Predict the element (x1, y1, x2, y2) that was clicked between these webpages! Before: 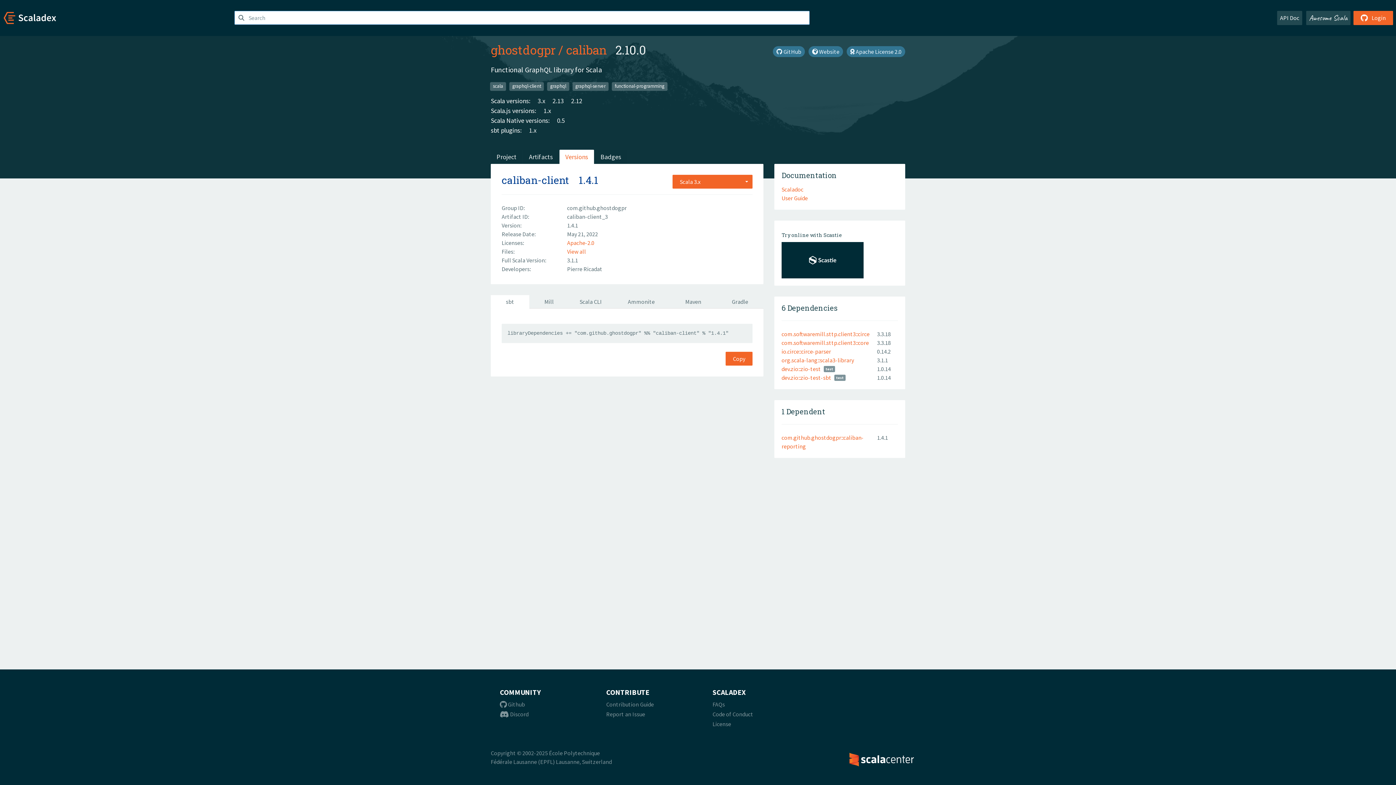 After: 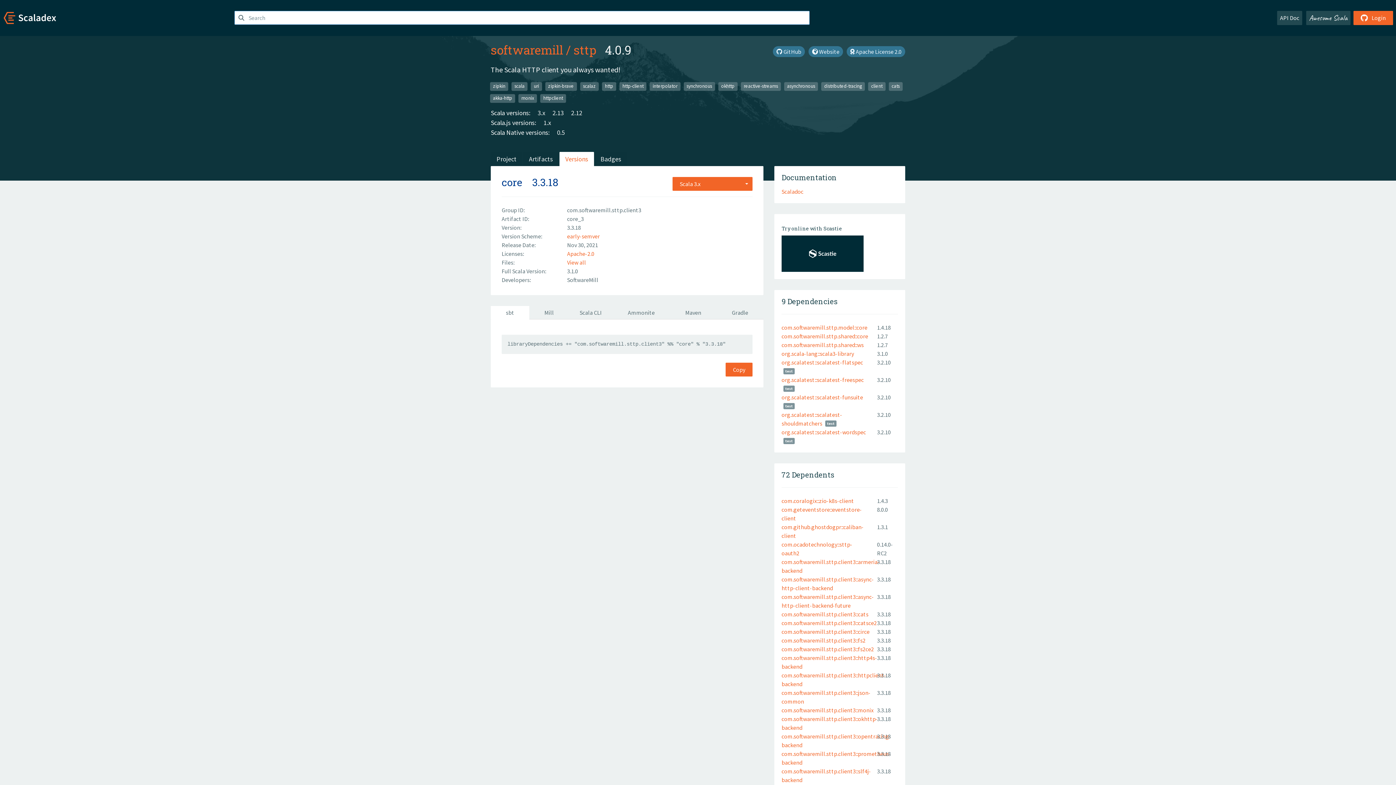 Action: label: com.softwaremill.sttp.client3::core bbox: (781, 339, 869, 346)